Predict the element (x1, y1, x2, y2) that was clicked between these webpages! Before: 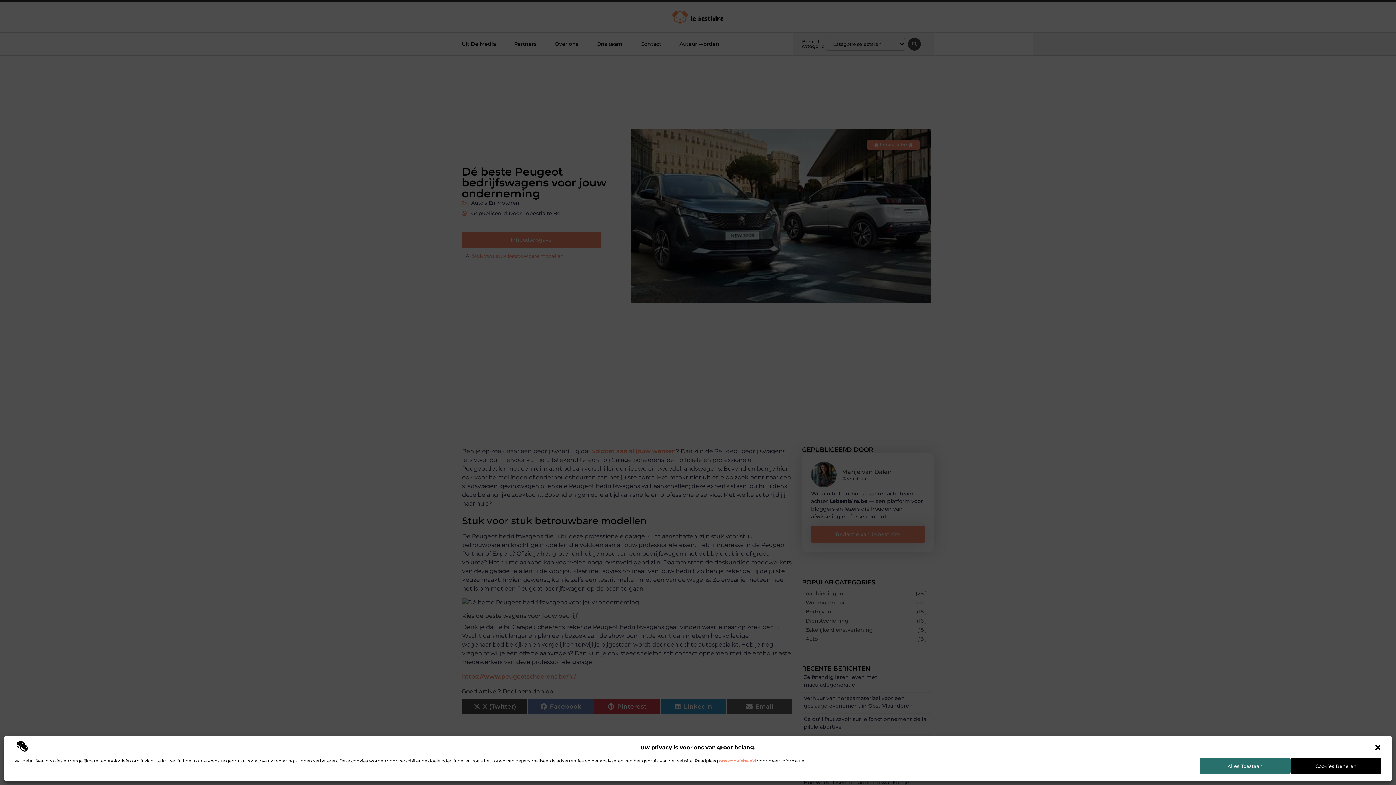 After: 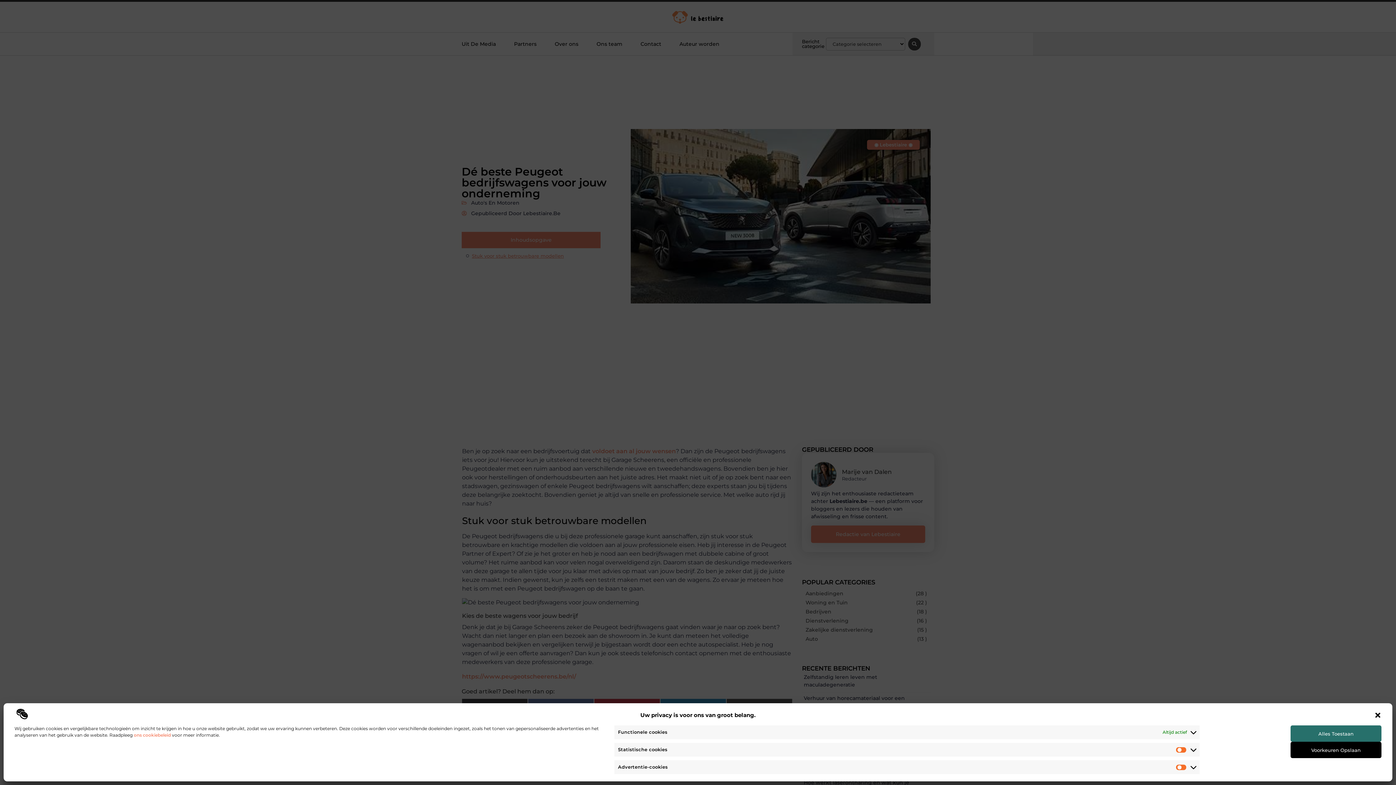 Action: label: Cookies Beheren bbox: (1290, 758, 1381, 774)